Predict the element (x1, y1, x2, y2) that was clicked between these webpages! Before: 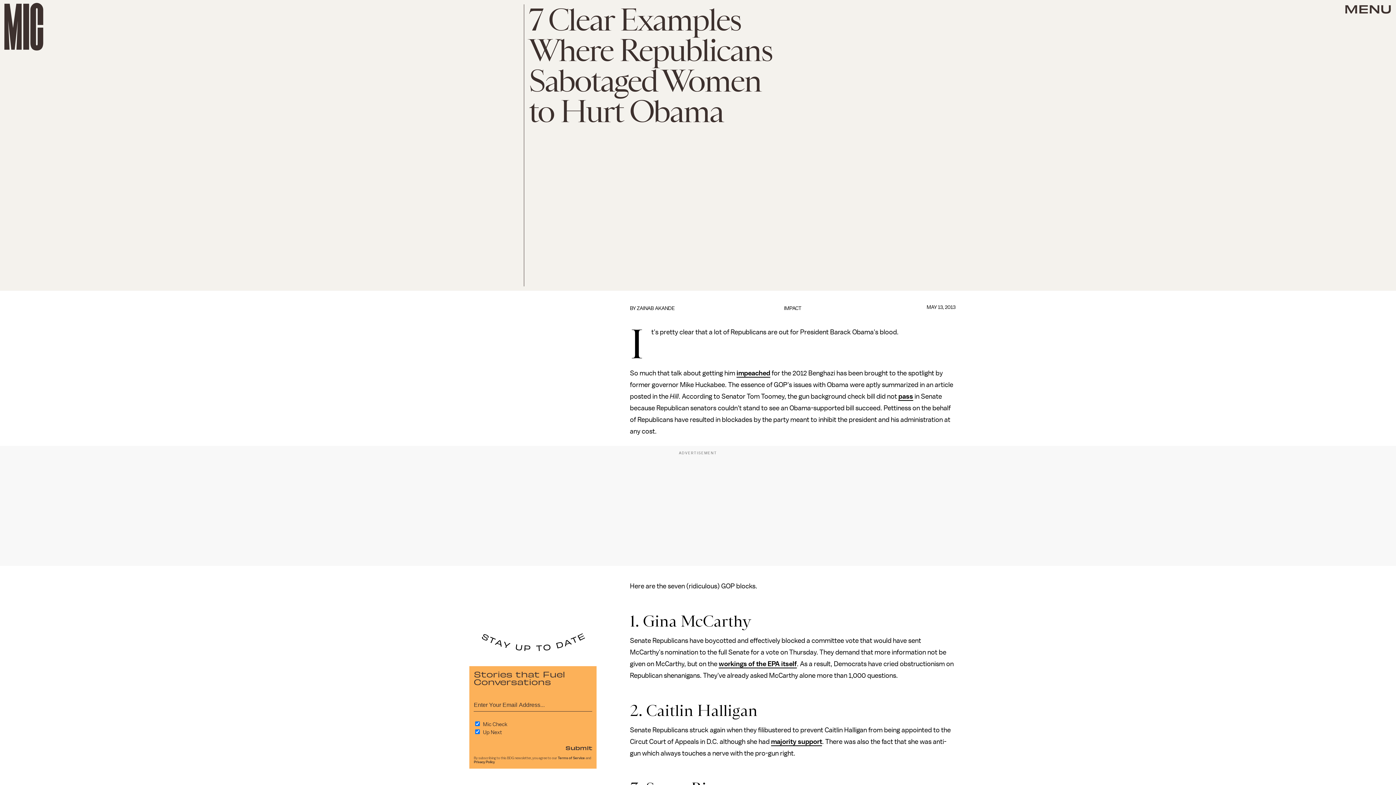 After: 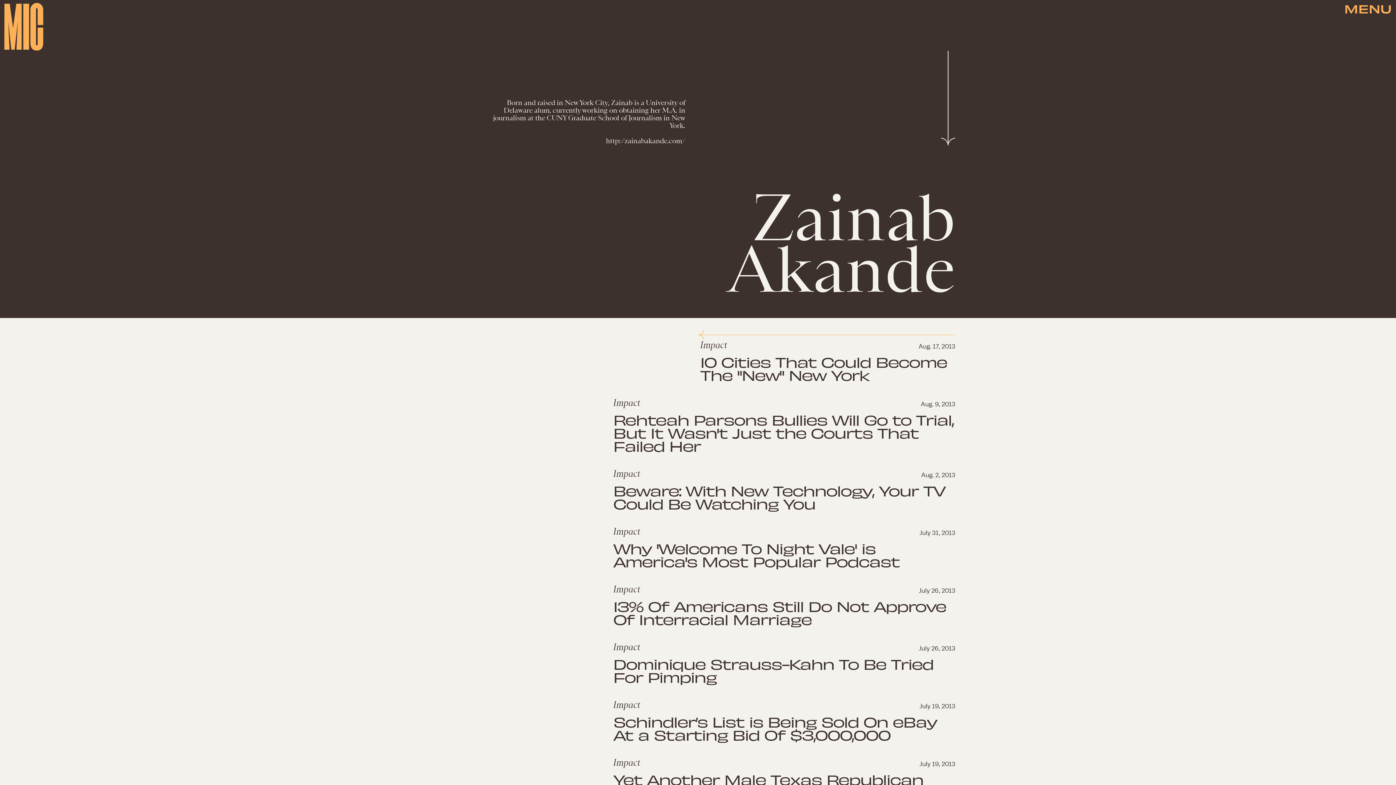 Action: label: ZAINAB AKANDE bbox: (637, 305, 674, 311)